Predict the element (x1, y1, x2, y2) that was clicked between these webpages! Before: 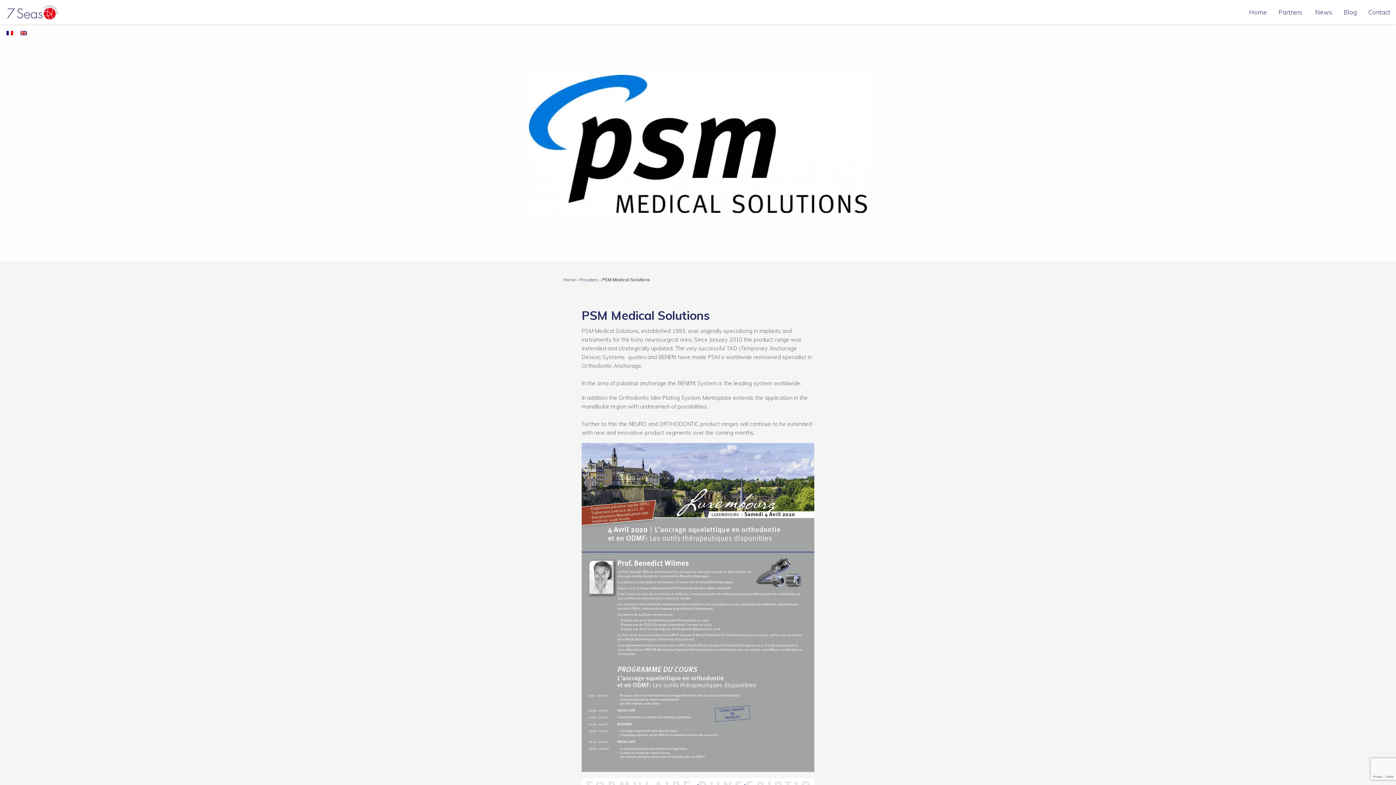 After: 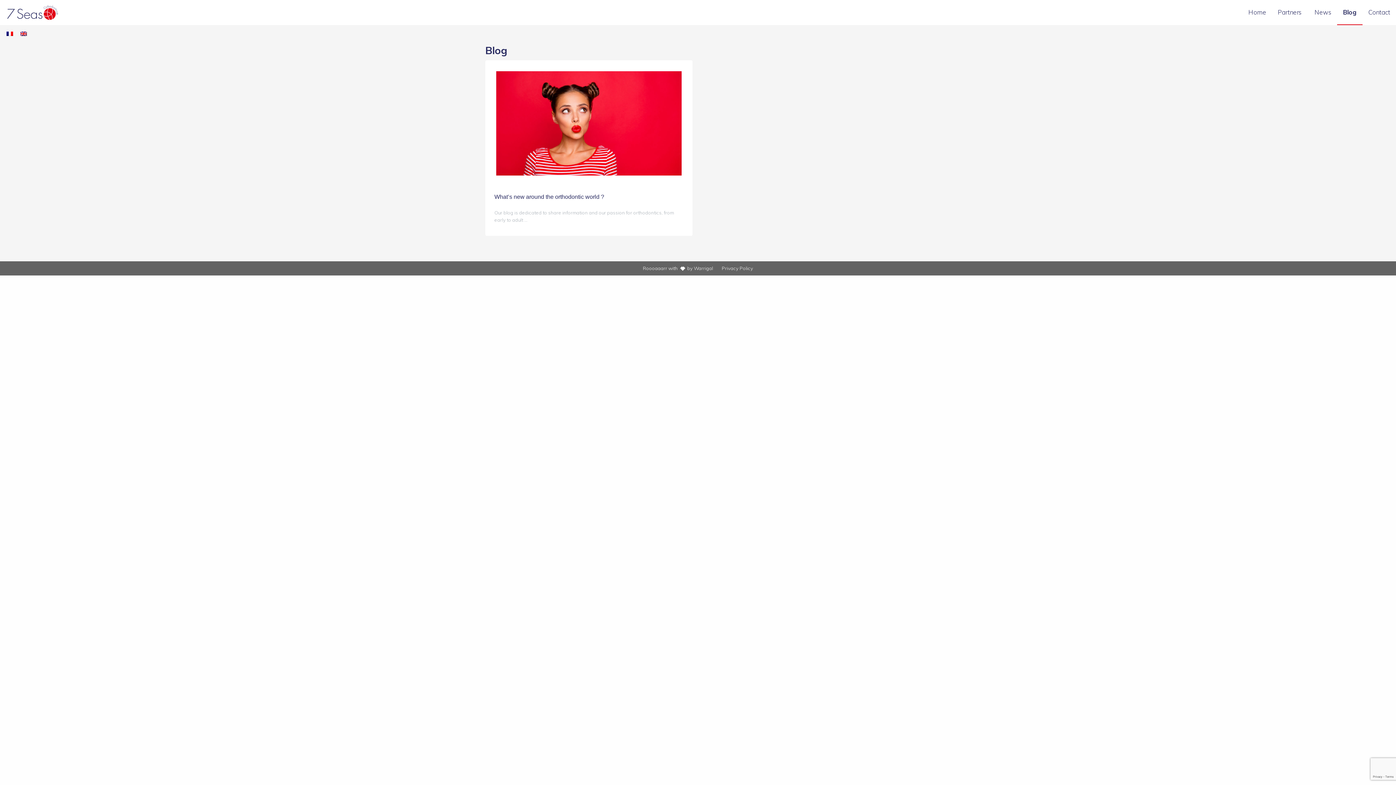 Action: label: Blog bbox: (1338, 0, 1362, 24)